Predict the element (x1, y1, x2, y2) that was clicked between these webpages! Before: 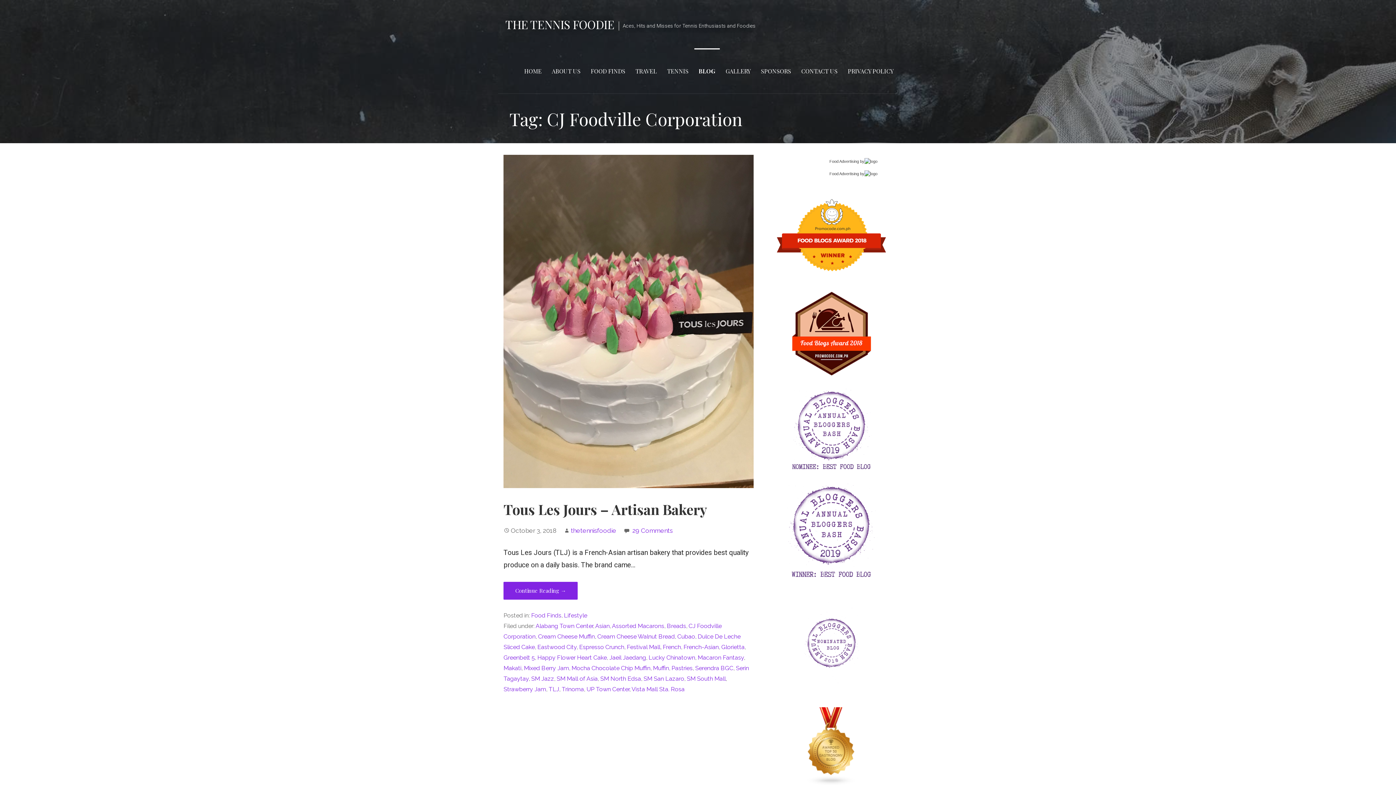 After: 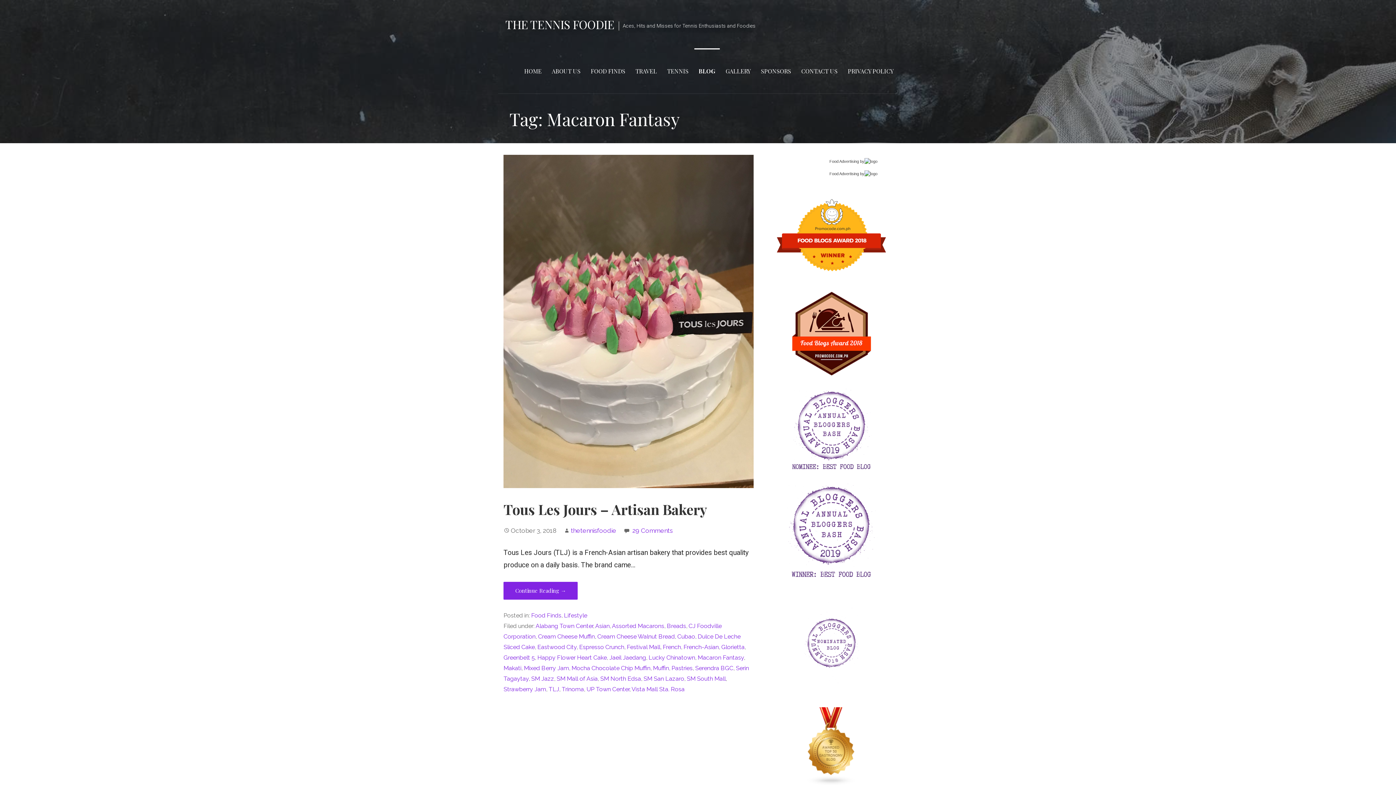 Action: bbox: (697, 654, 744, 661) label: Macaron Fantasy